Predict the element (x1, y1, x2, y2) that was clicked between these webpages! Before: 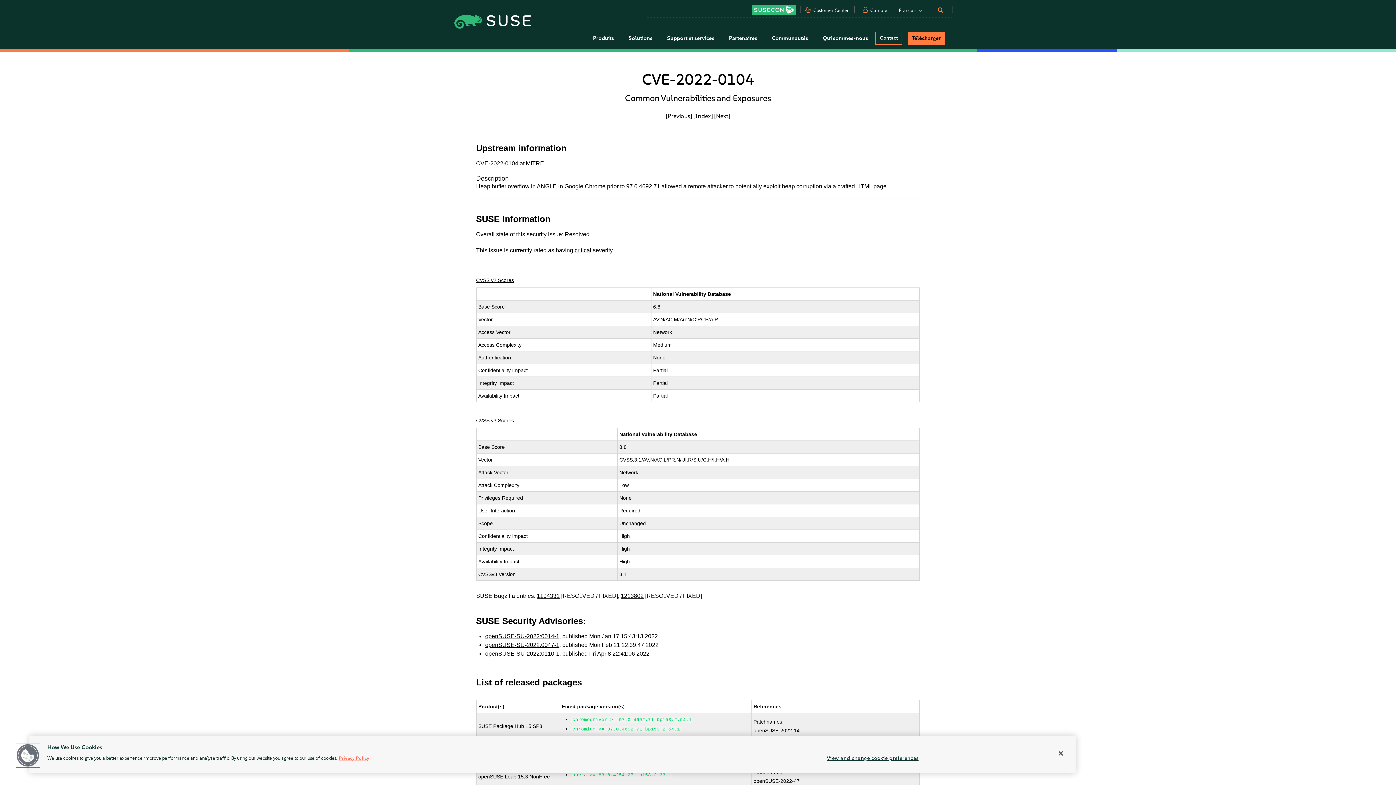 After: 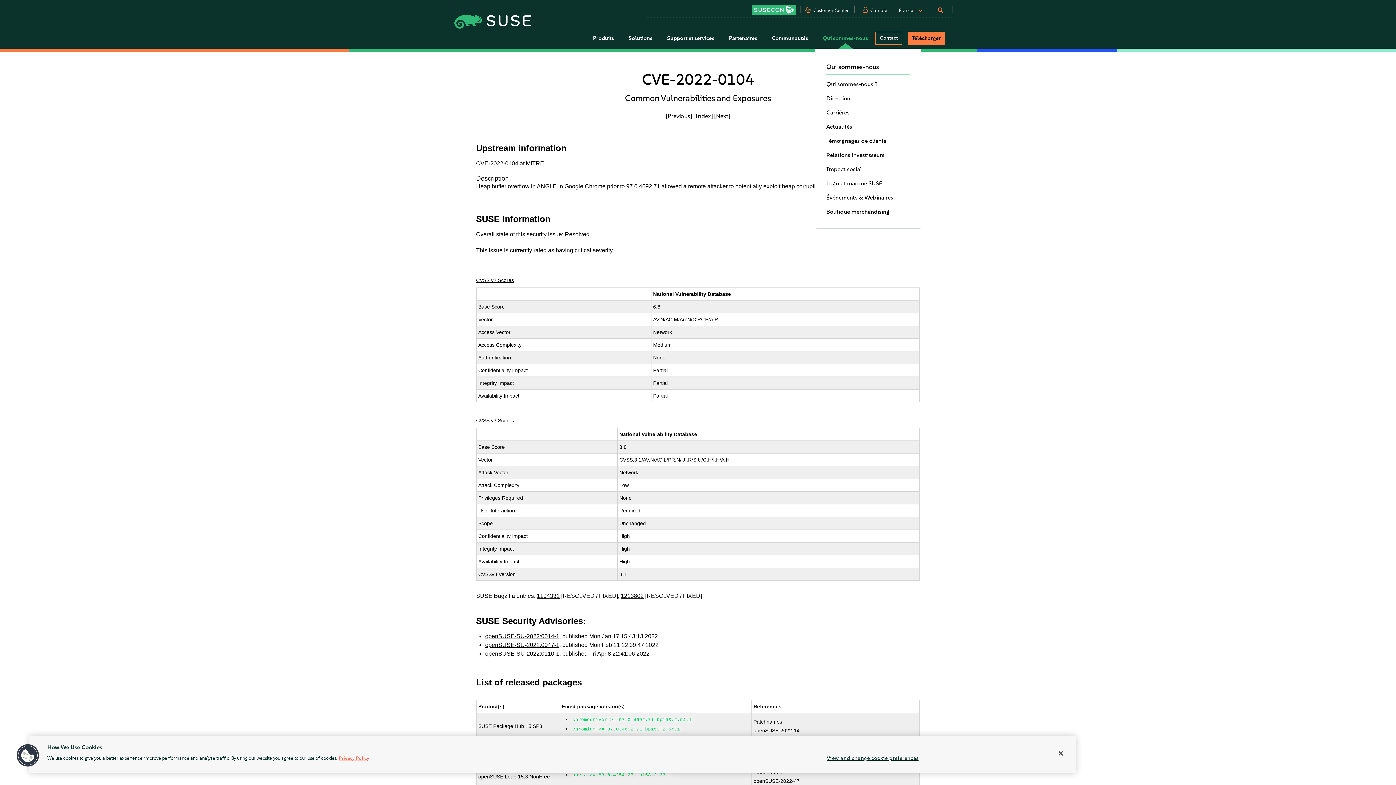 Action: label: Qui sommes-nous bbox: (815, 28, 875, 48)